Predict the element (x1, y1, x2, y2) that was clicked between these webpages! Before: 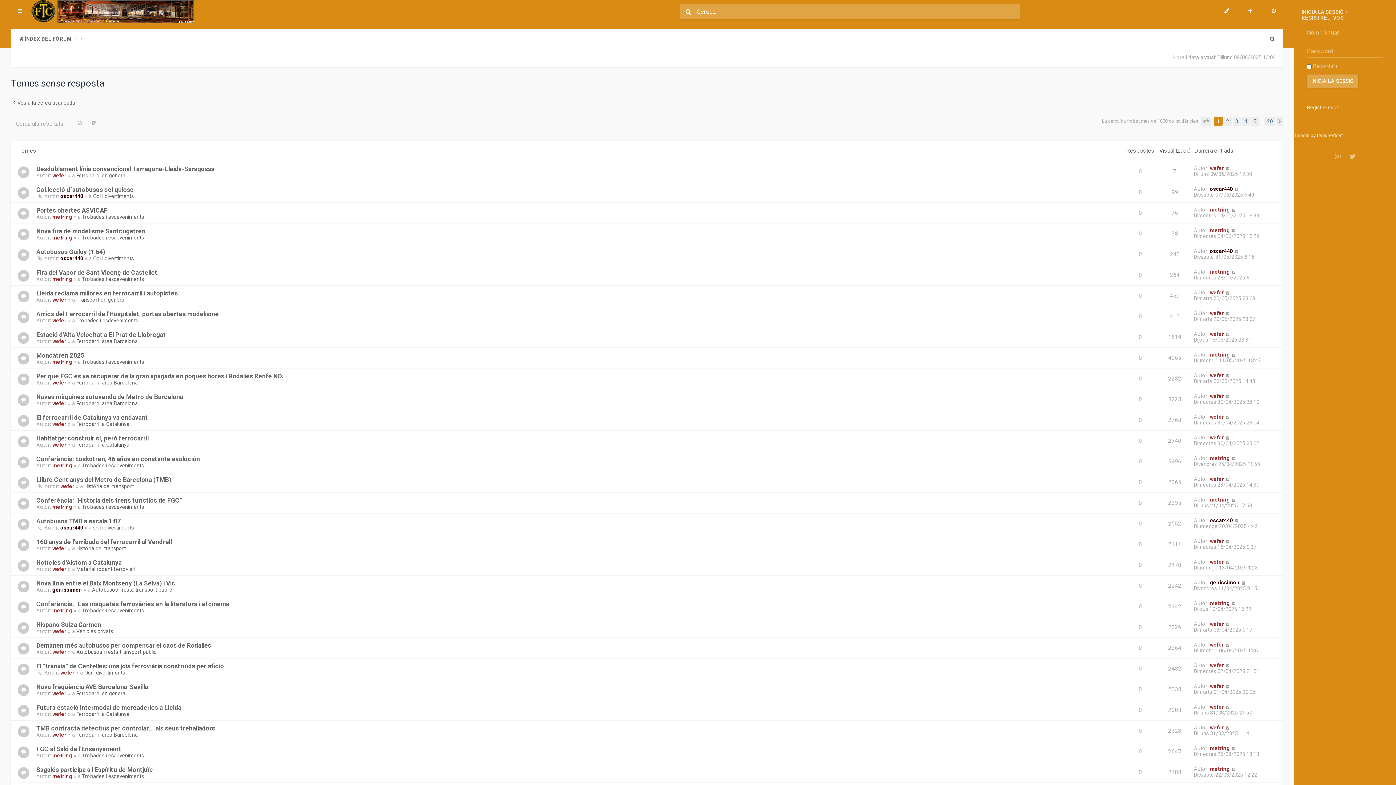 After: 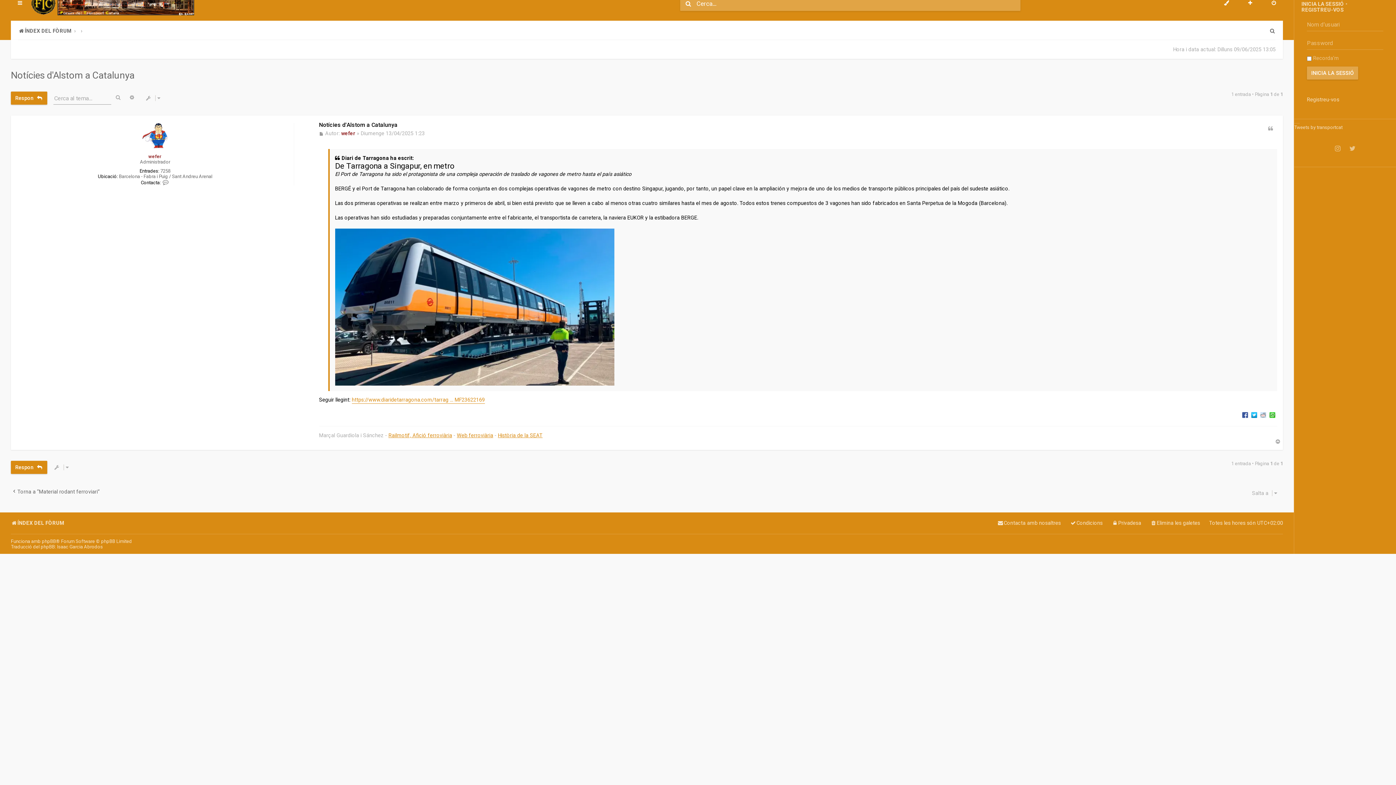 Action: bbox: (1225, 559, 1230, 565)